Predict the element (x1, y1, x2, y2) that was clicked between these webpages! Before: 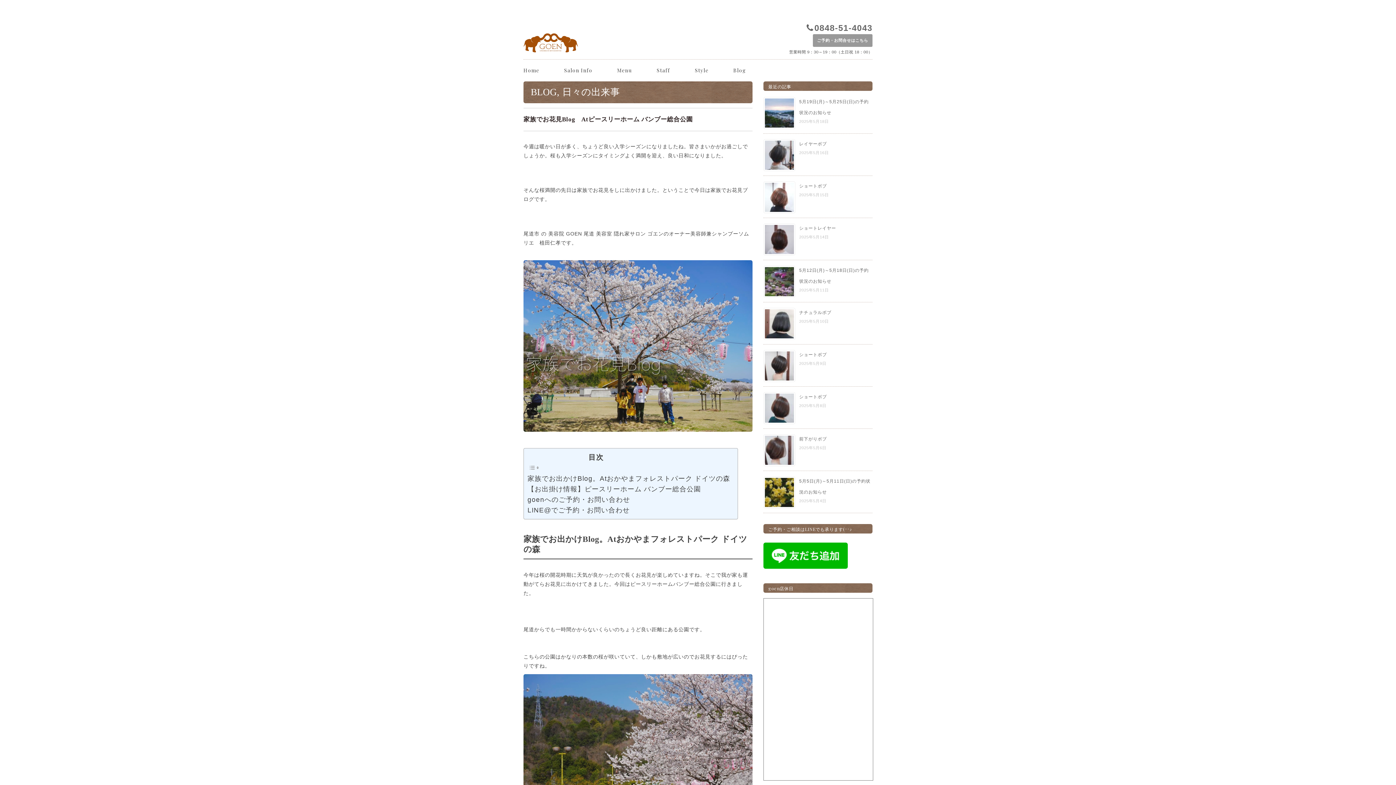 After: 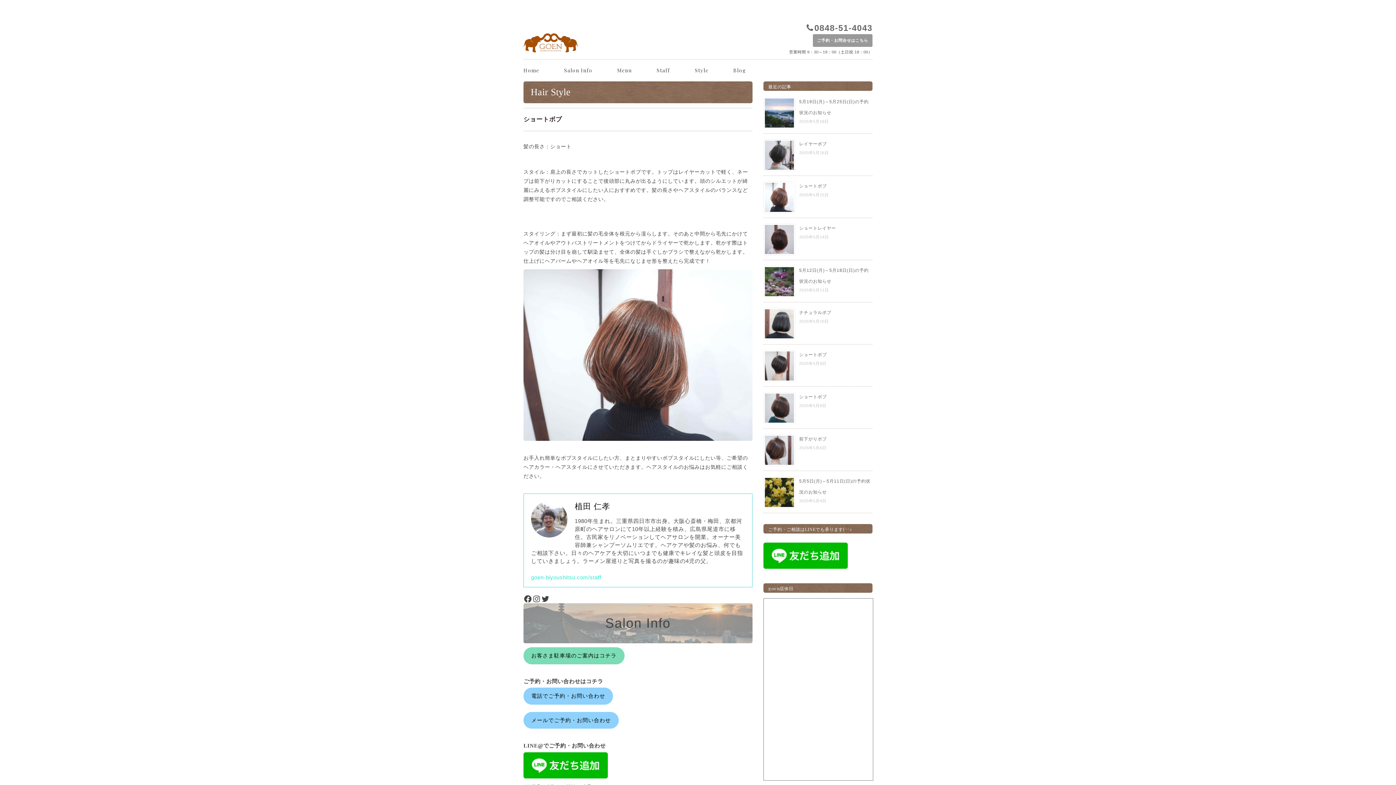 Action: bbox: (799, 183, 827, 188) label: ショートボブ